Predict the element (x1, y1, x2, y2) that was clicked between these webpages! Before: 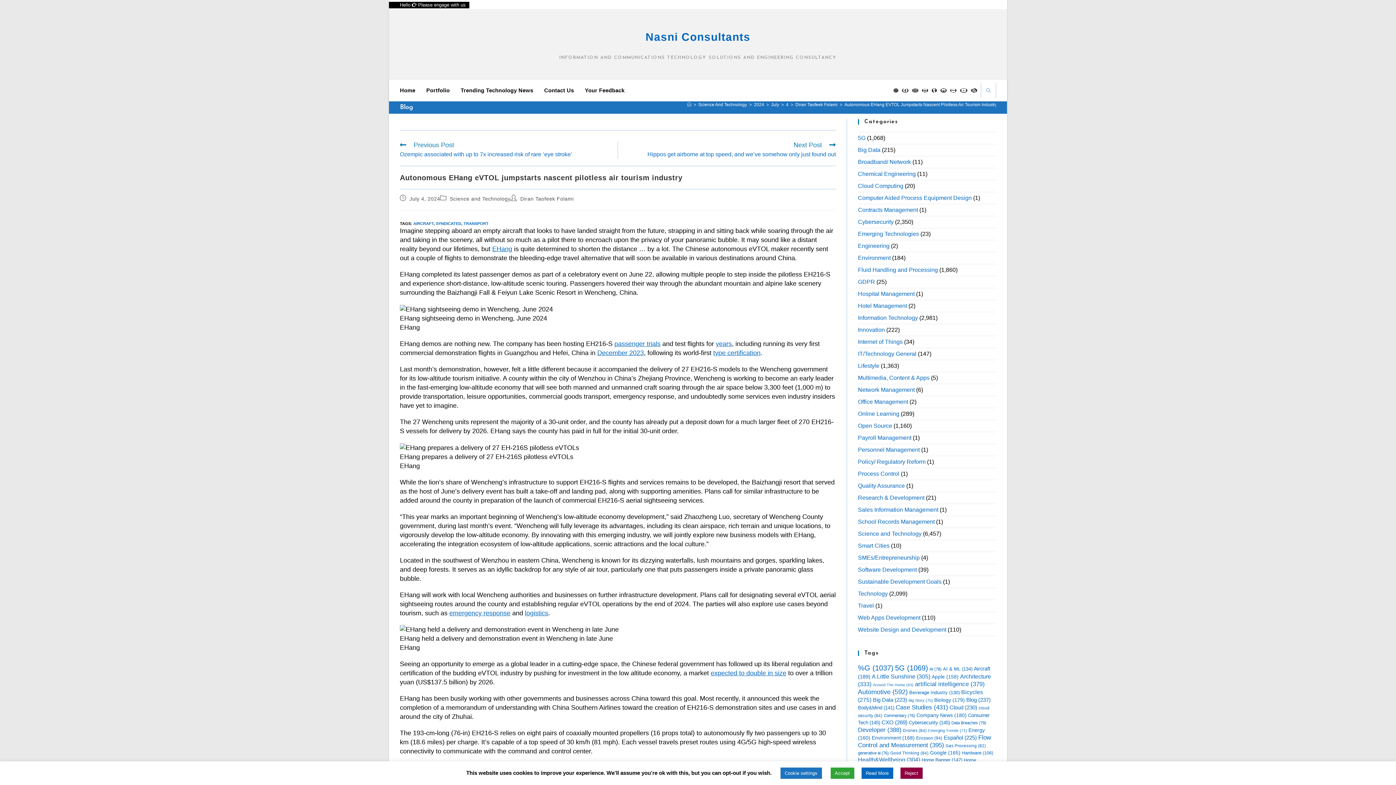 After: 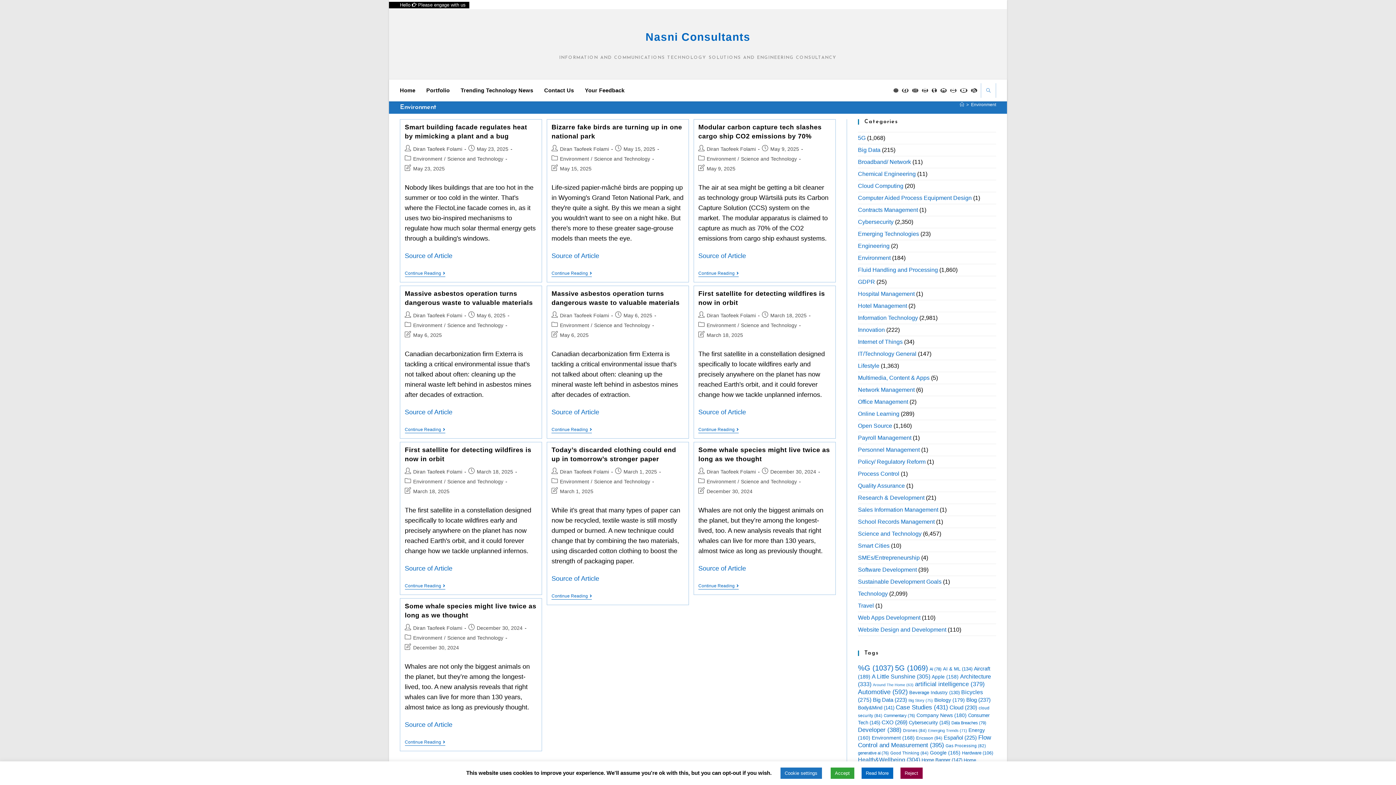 Action: label: Environment bbox: (858, 254, 890, 261)